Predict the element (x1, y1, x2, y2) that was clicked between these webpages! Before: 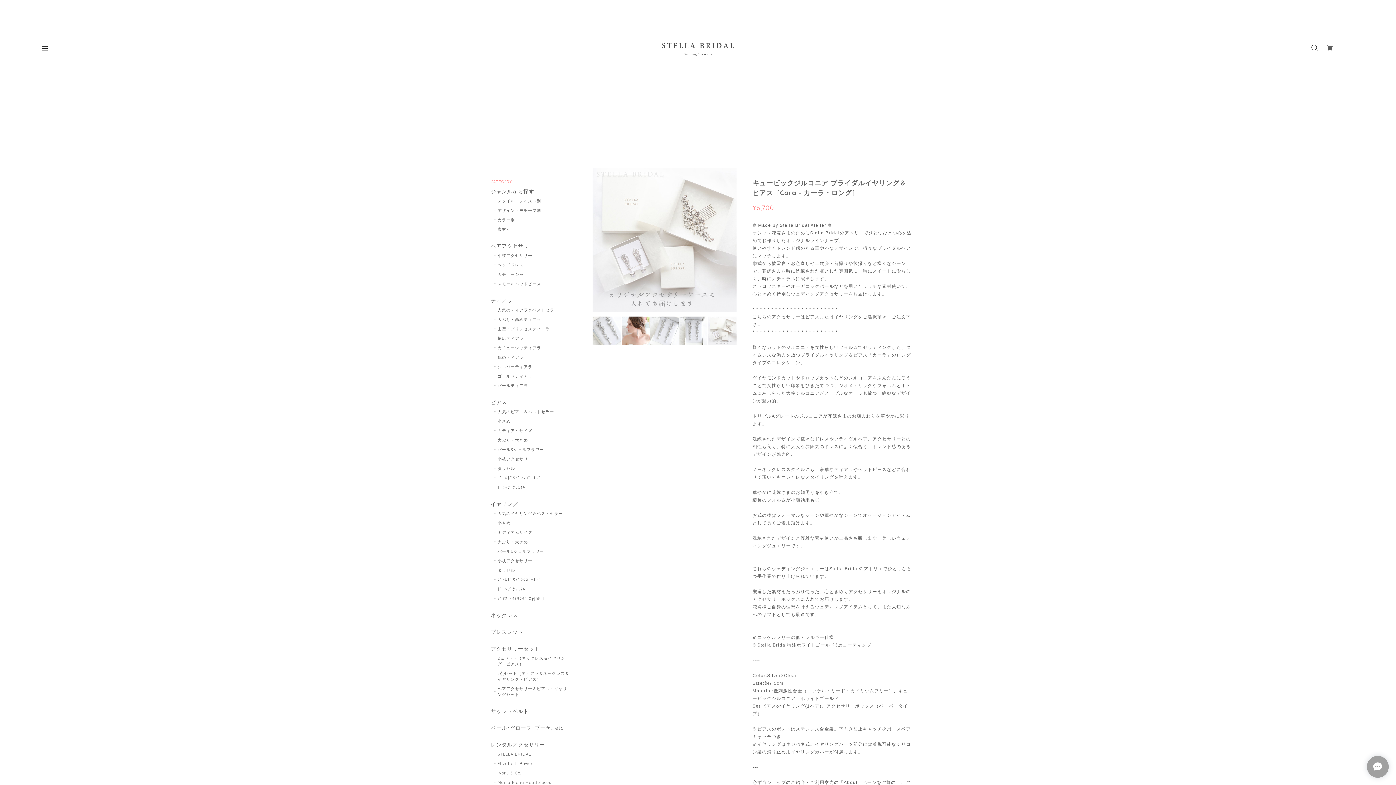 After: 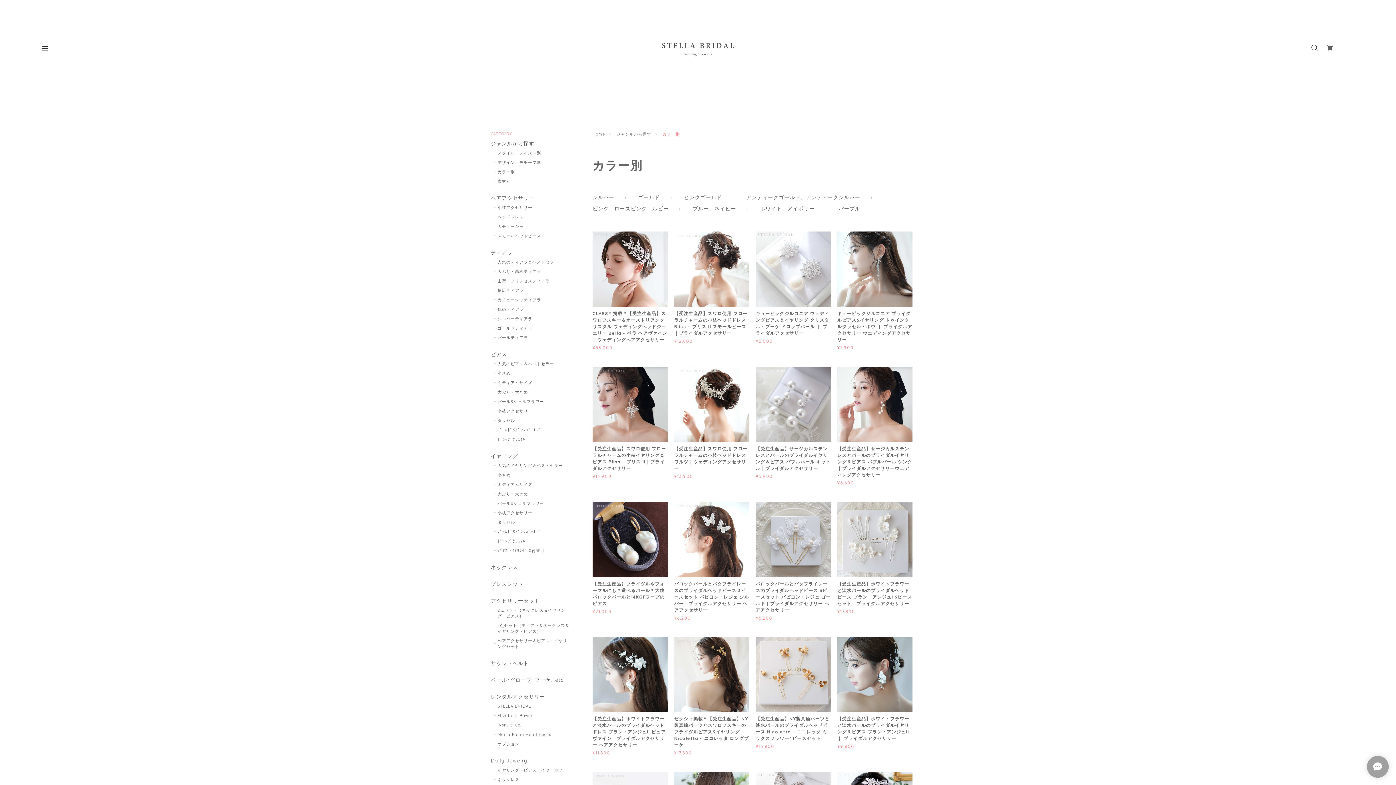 Action: label: カラー別 bbox: (494, 217, 515, 223)